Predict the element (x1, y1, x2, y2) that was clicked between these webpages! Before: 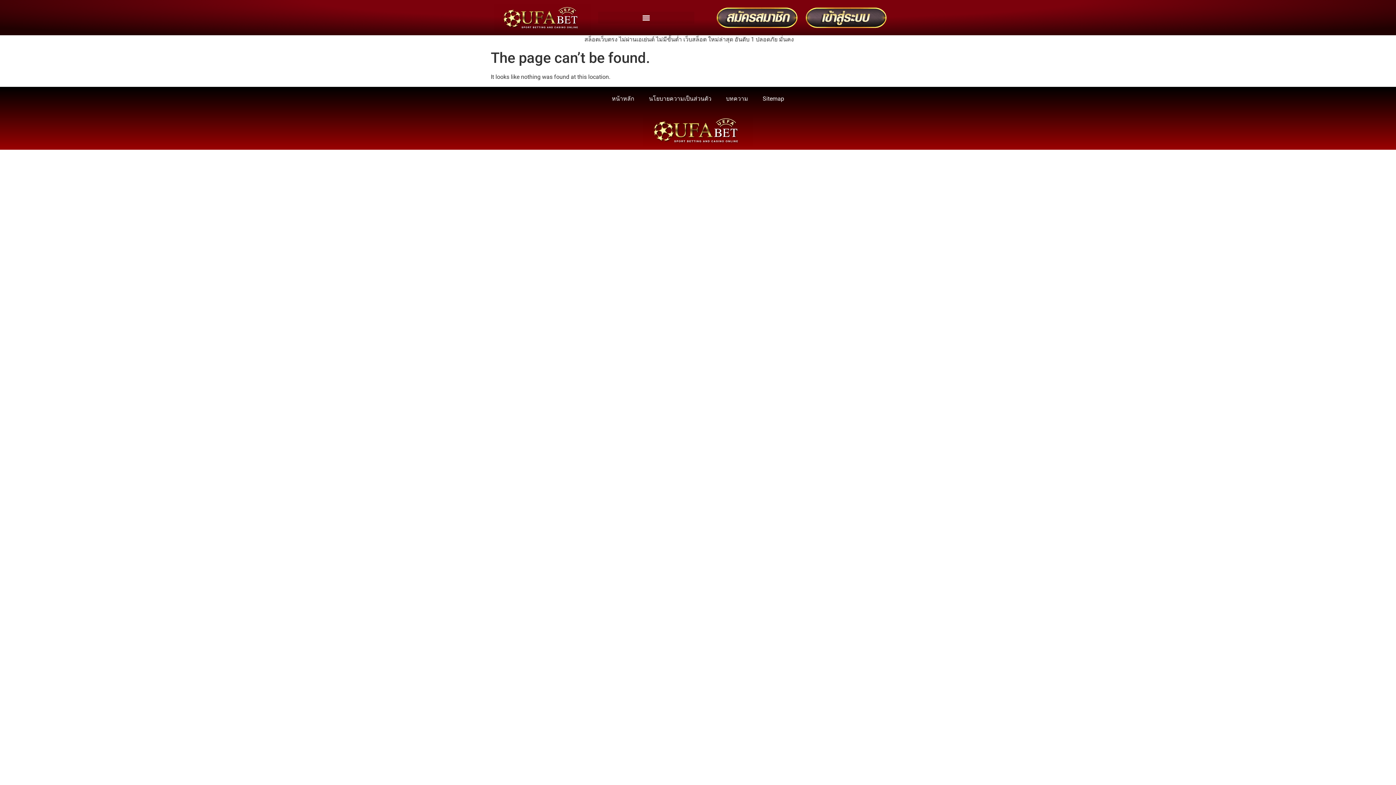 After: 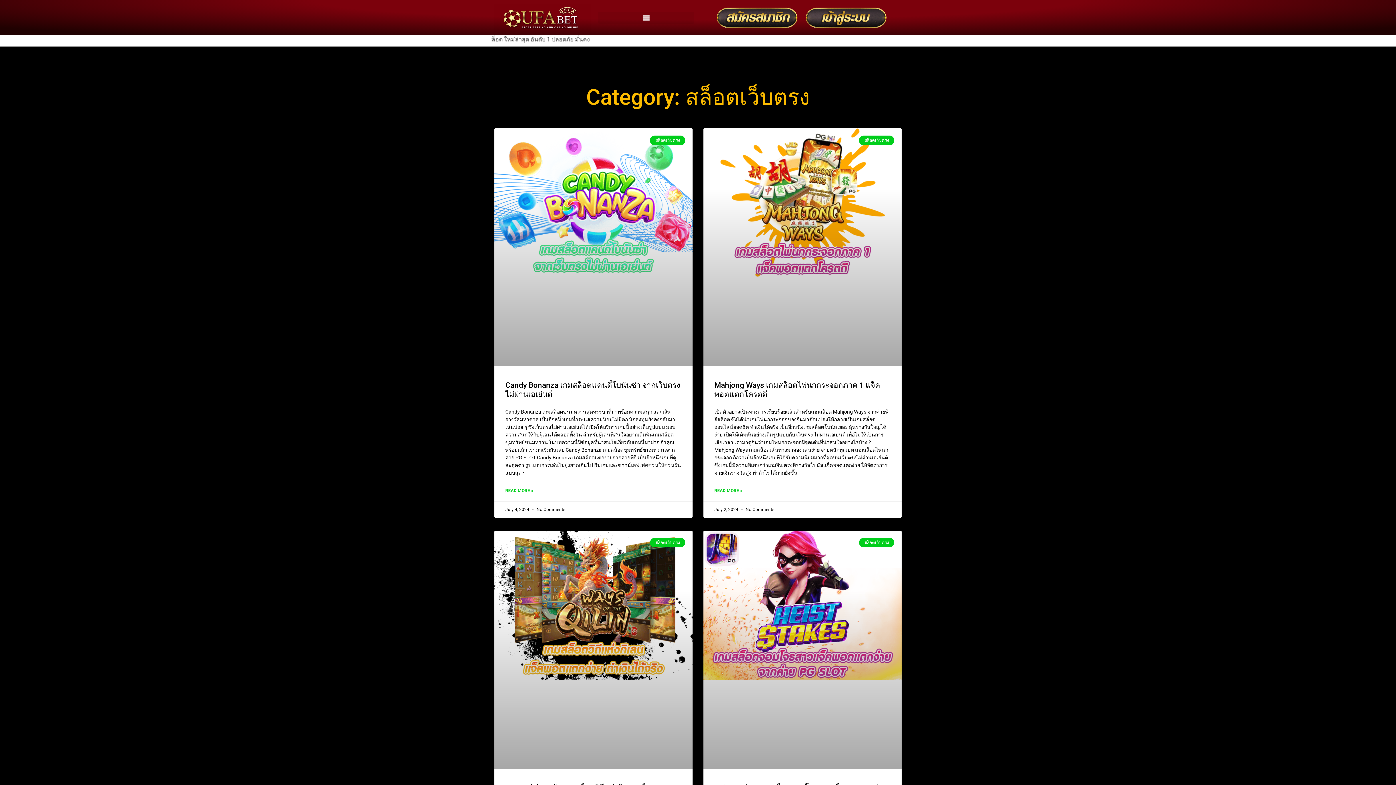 Action: label: บทความ bbox: (718, 90, 755, 107)